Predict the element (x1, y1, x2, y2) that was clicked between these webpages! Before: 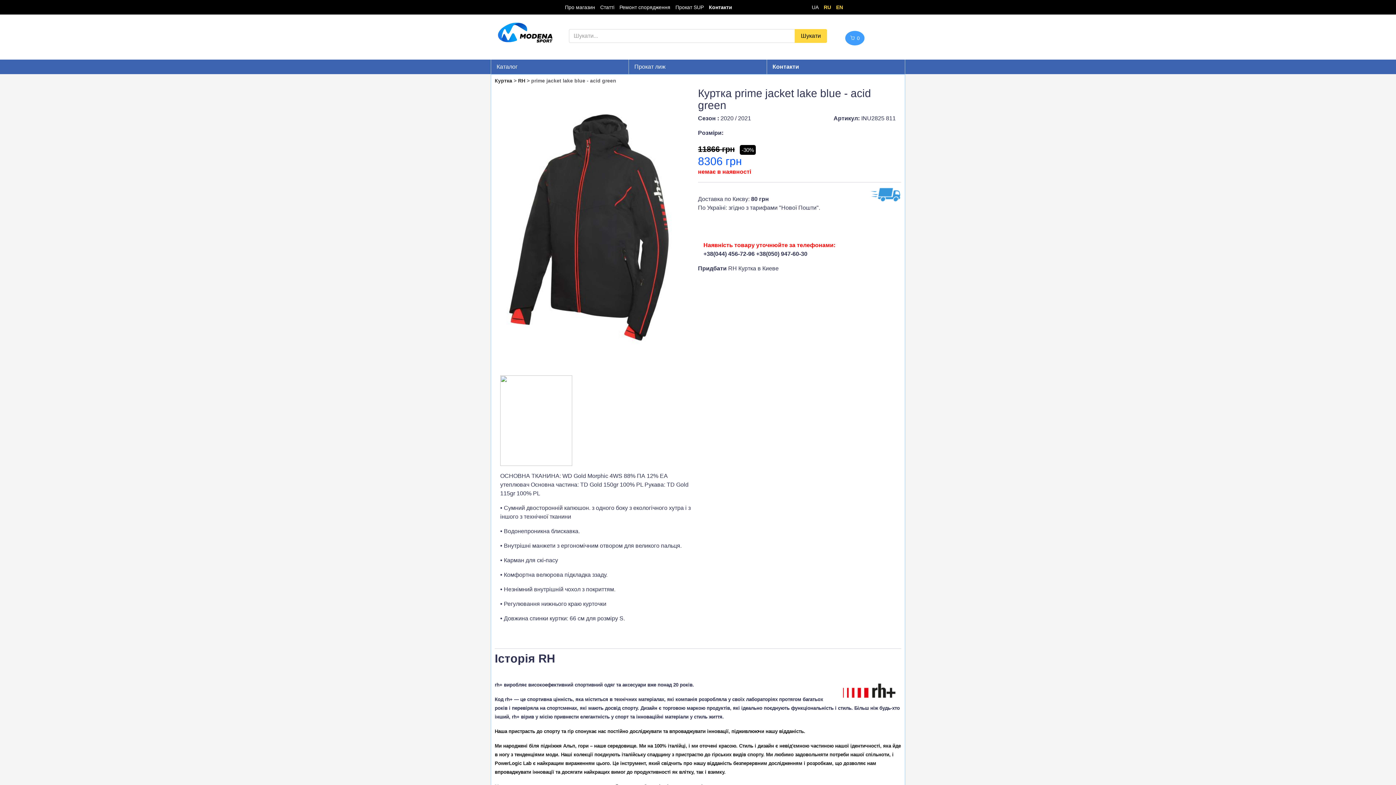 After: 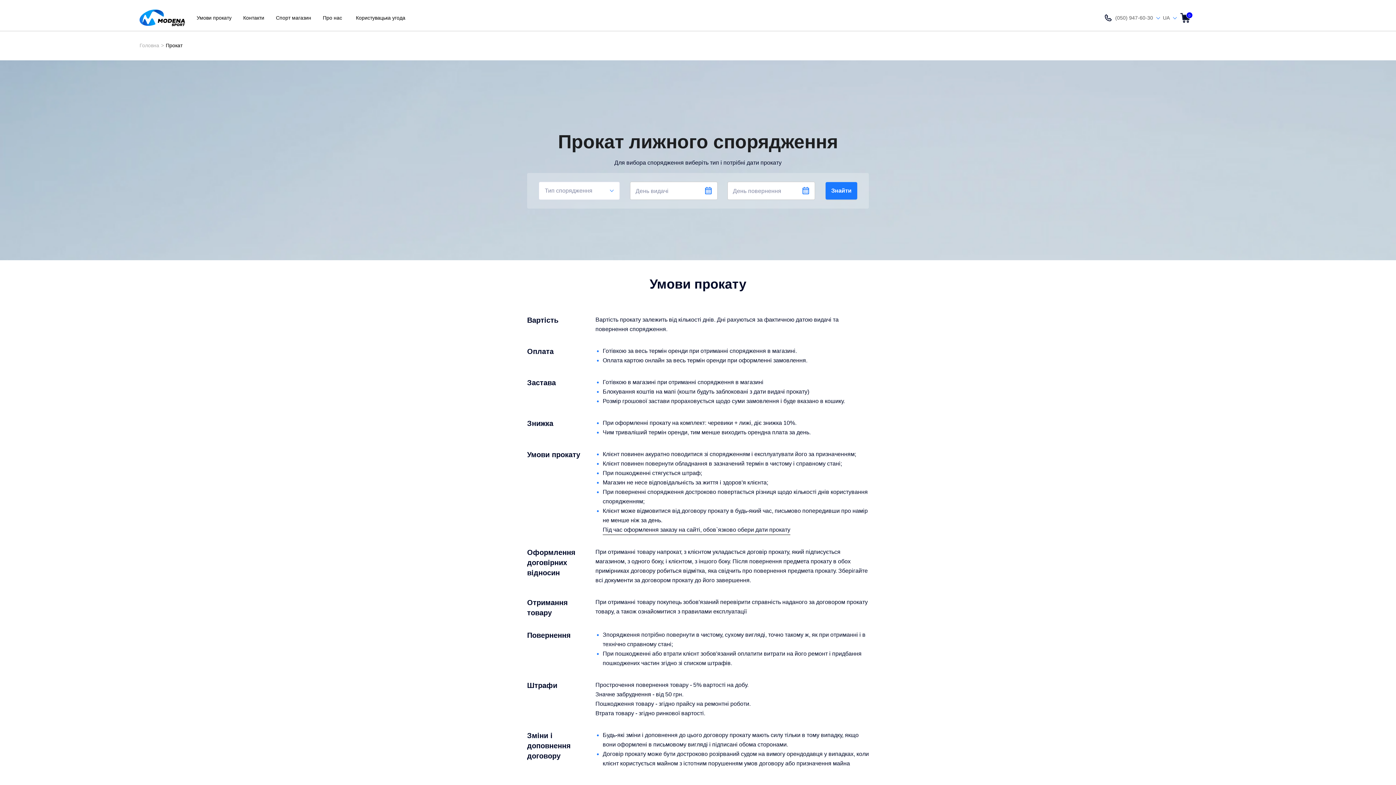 Action: bbox: (634, 63, 665, 69) label: Прокат лиж